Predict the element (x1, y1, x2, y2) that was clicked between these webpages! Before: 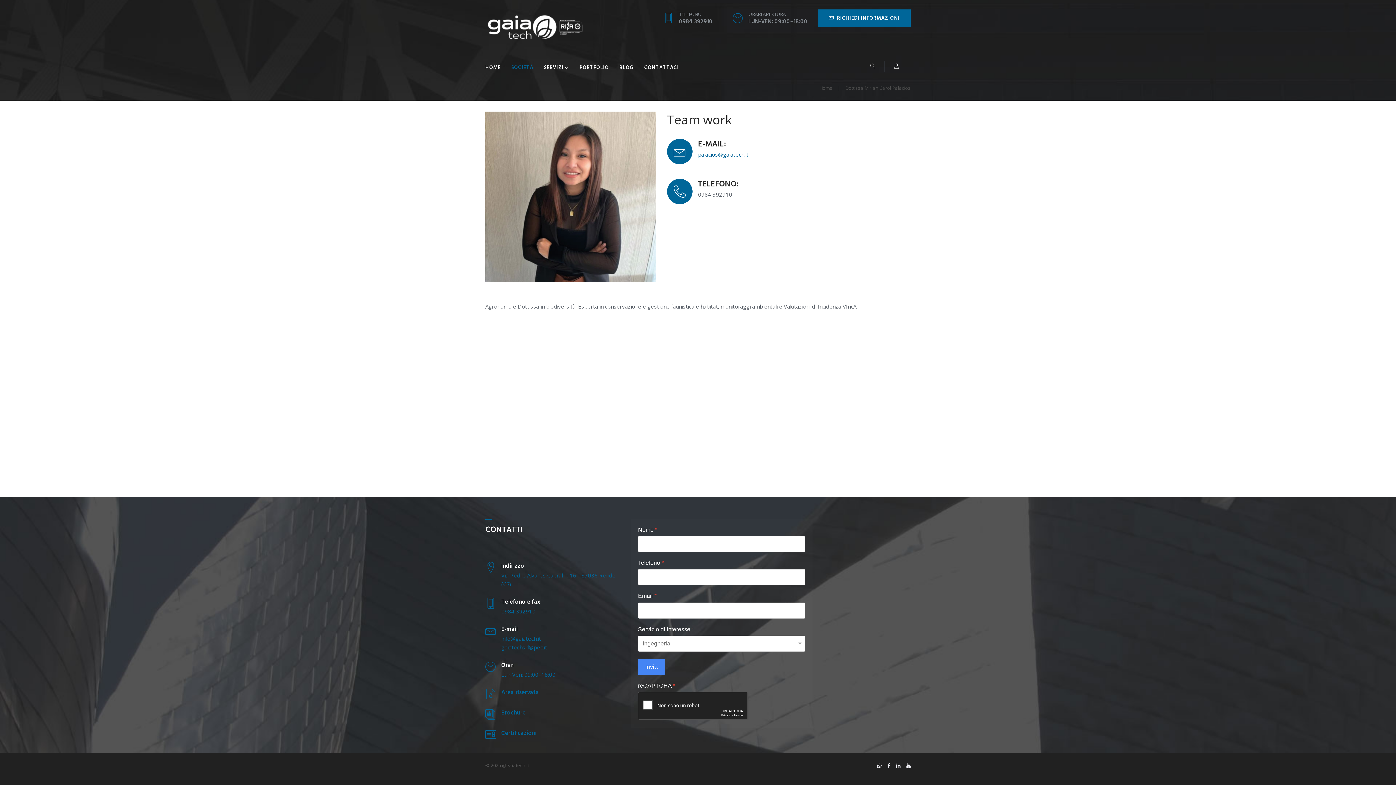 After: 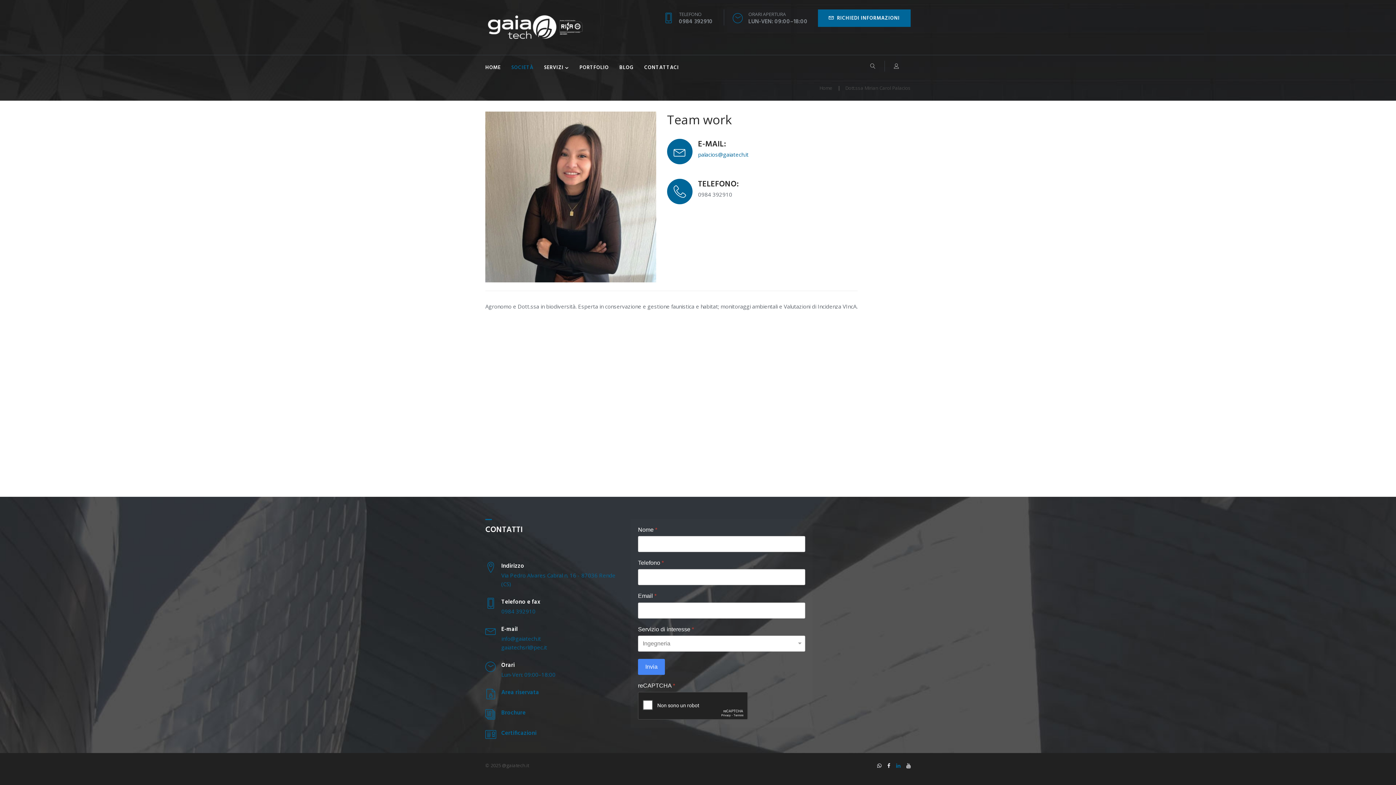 Action: bbox: (896, 762, 900, 770)